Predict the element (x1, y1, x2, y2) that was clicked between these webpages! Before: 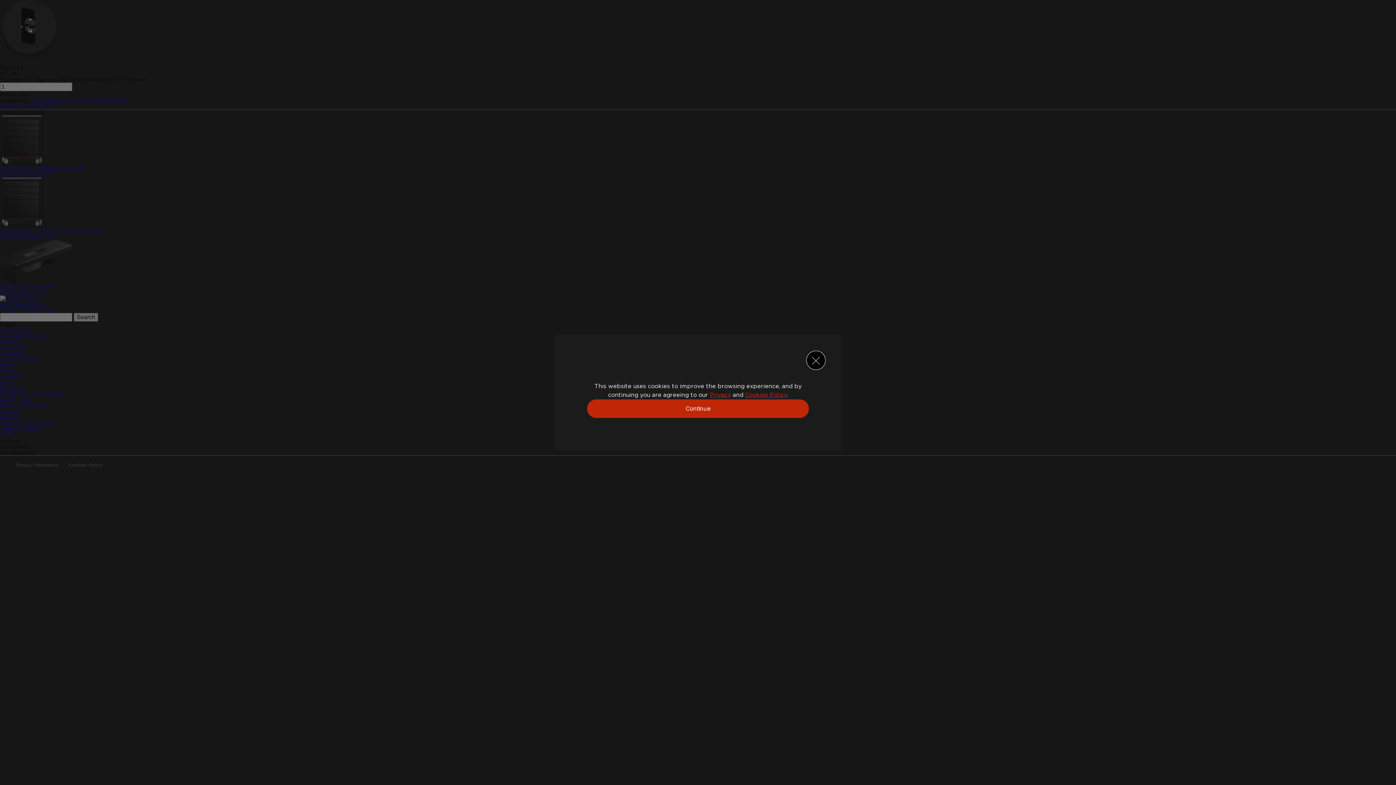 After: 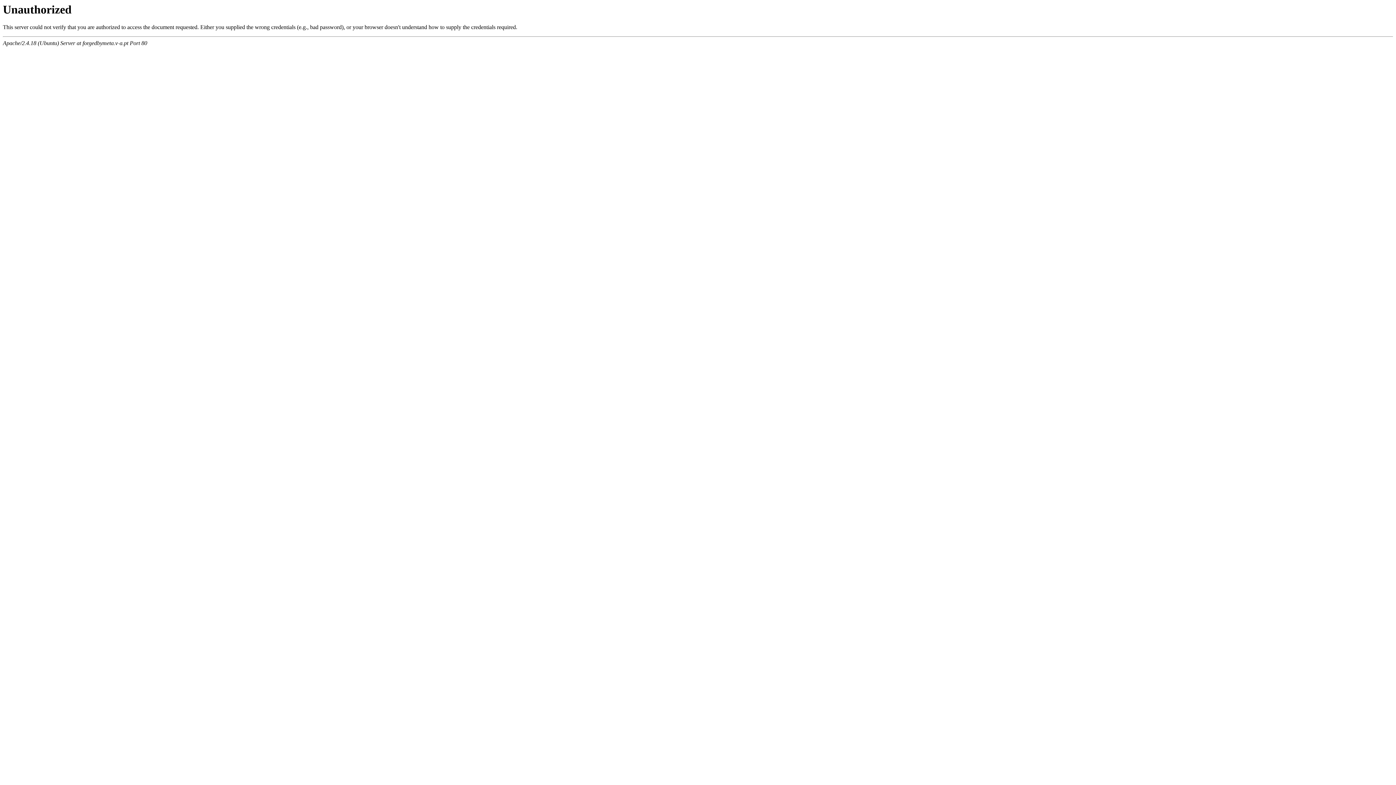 Action: bbox: (710, 392, 731, 398) label: Privacy